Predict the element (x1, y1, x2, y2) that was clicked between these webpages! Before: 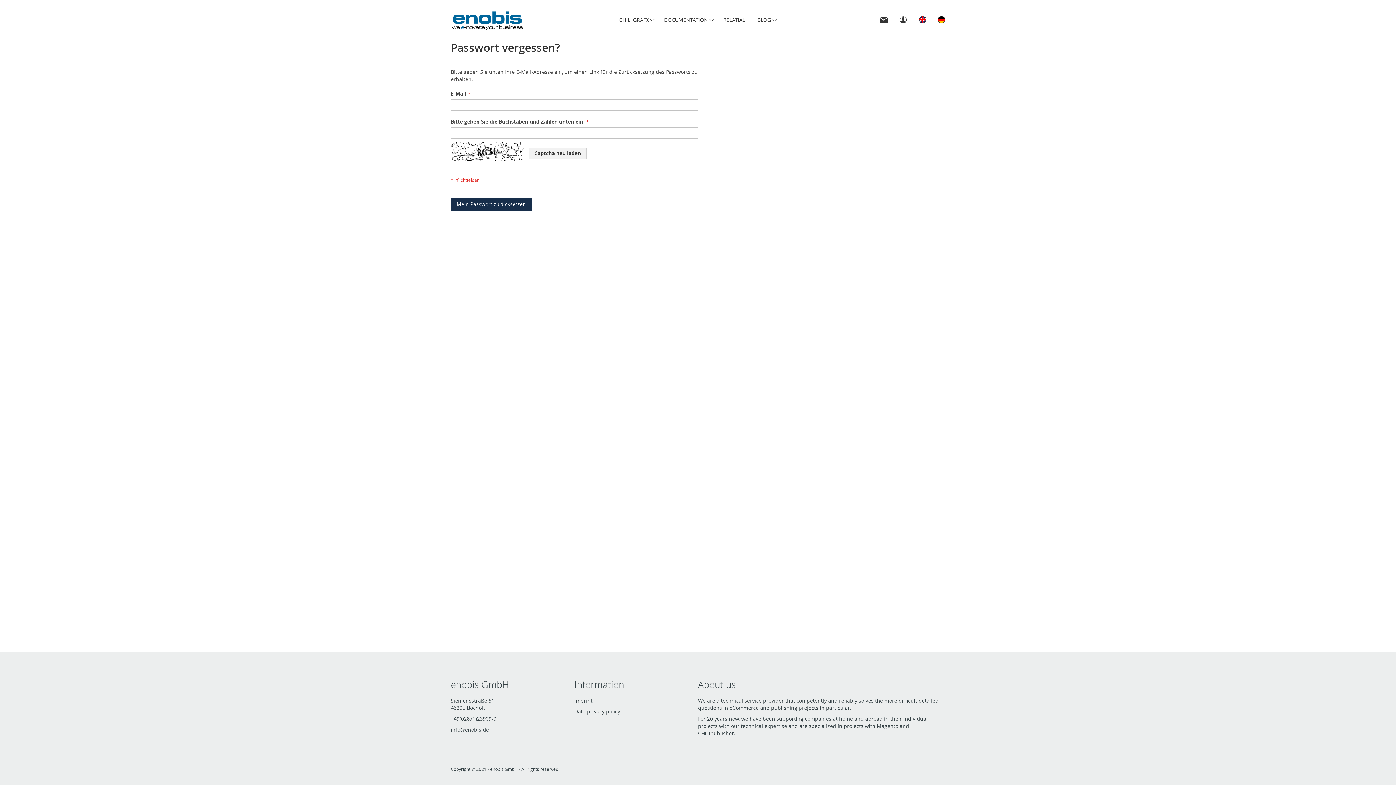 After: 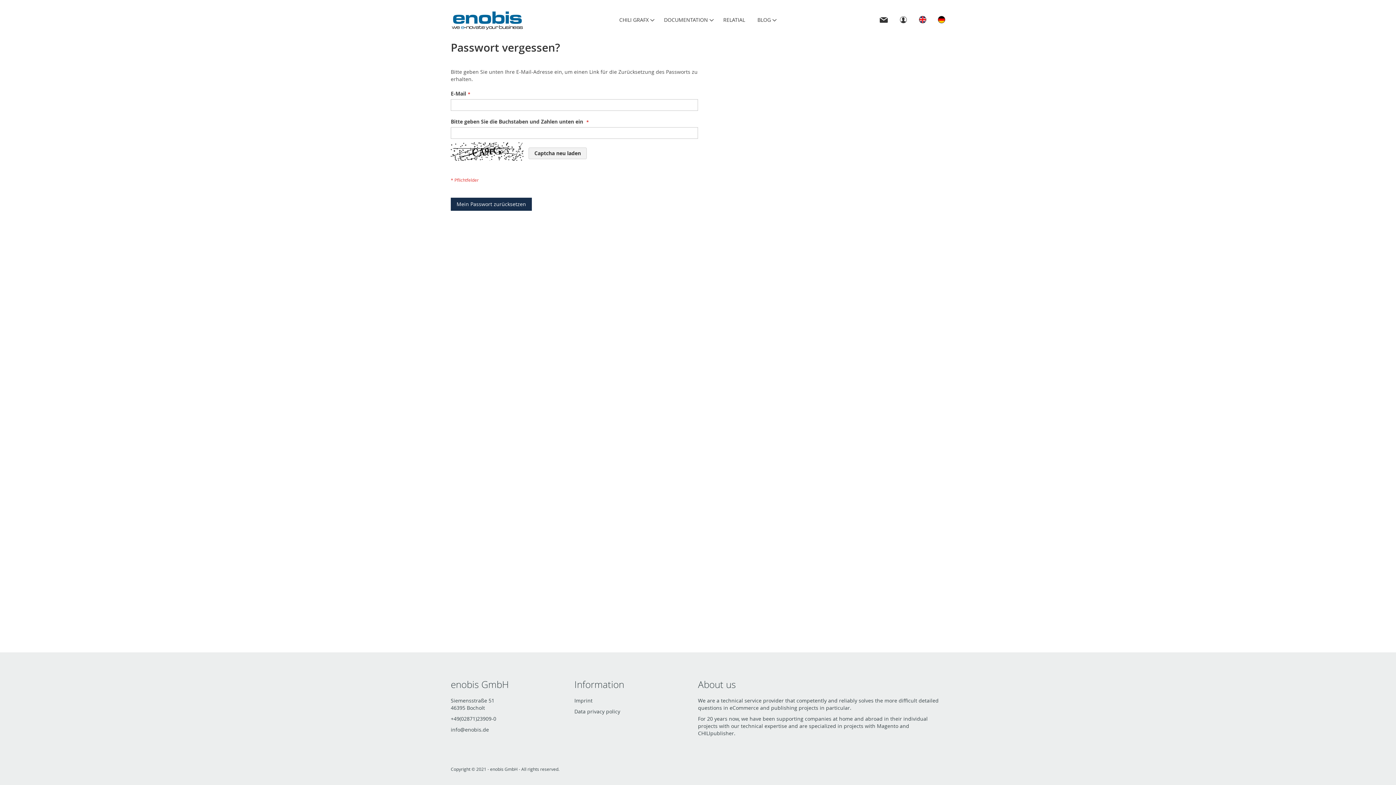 Action: bbox: (938, 13, 945, 20)